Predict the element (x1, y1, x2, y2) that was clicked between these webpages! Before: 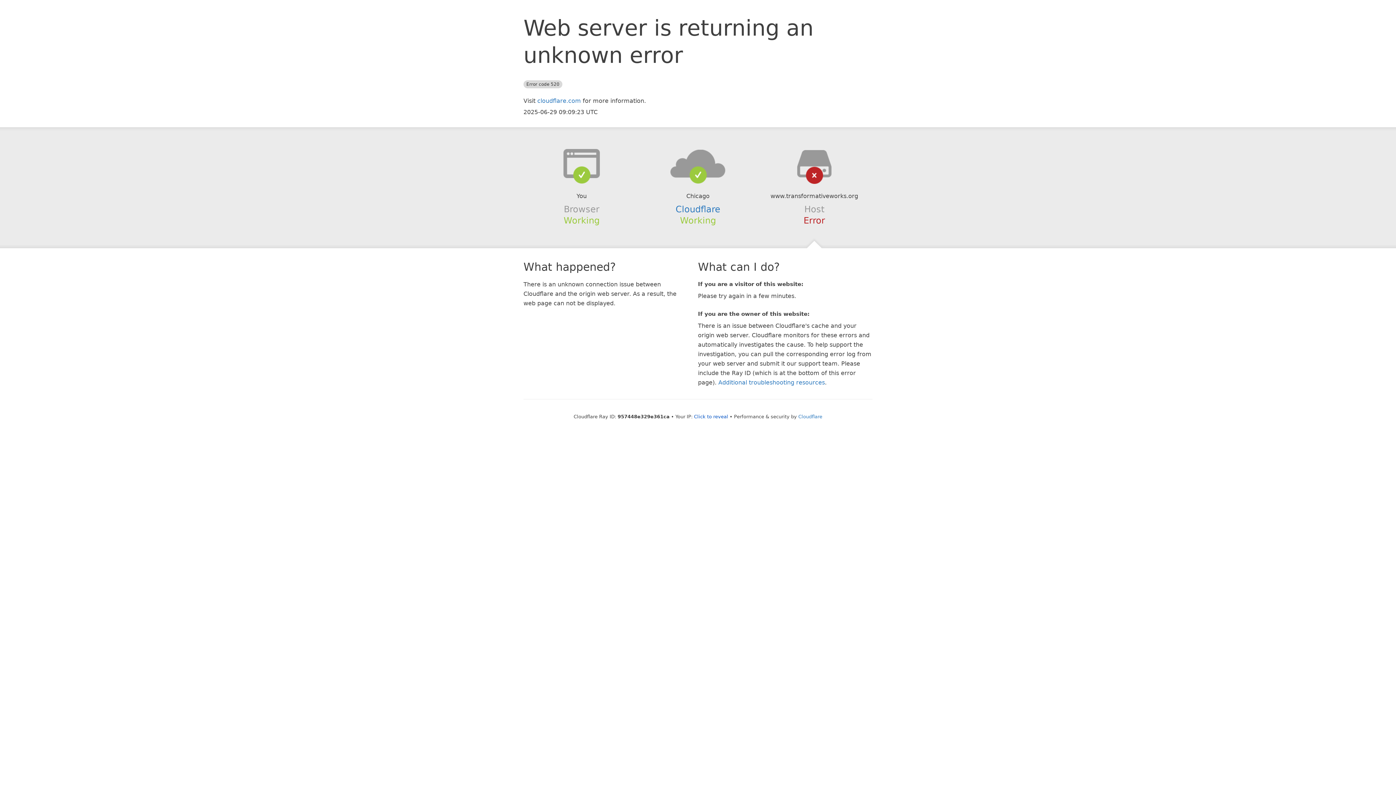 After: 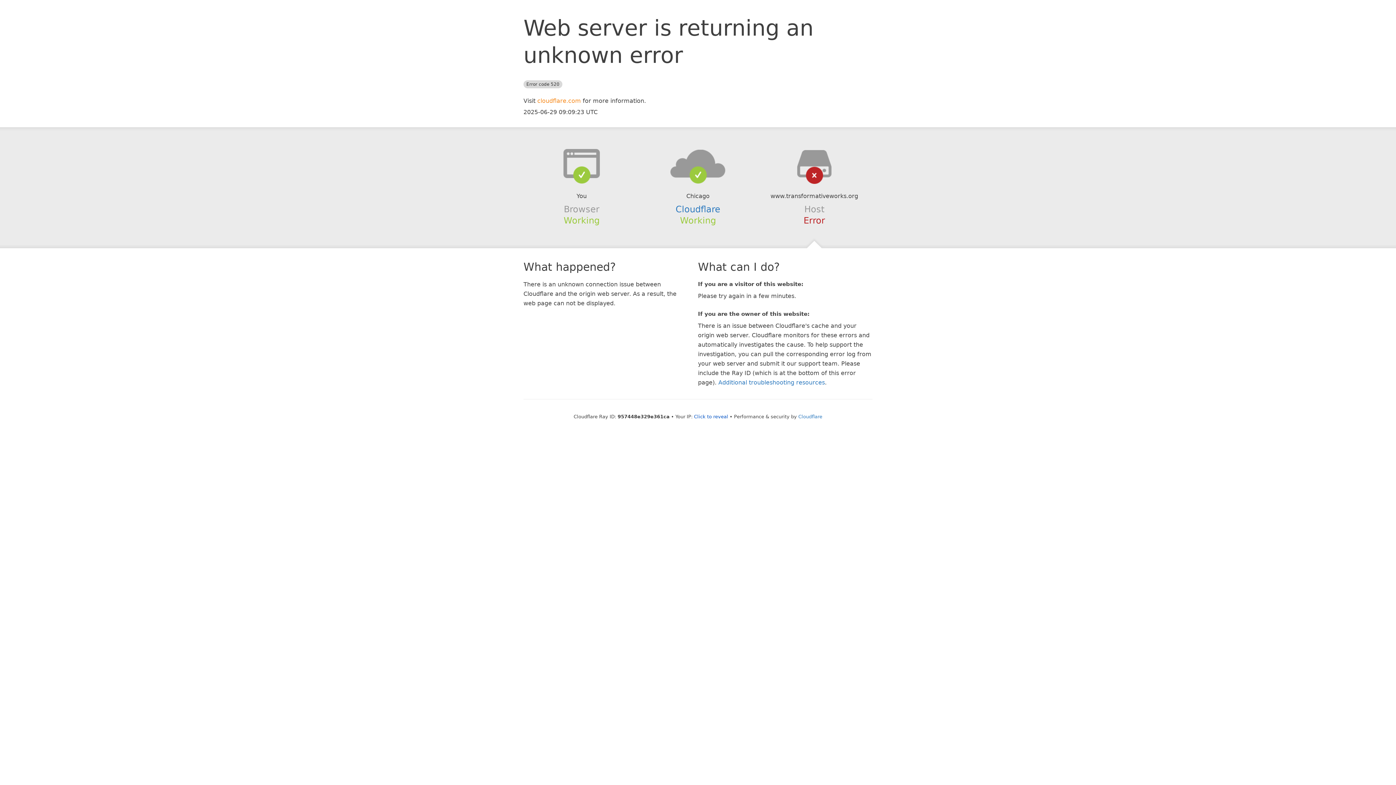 Action: bbox: (537, 97, 581, 104) label: cloudflare.com